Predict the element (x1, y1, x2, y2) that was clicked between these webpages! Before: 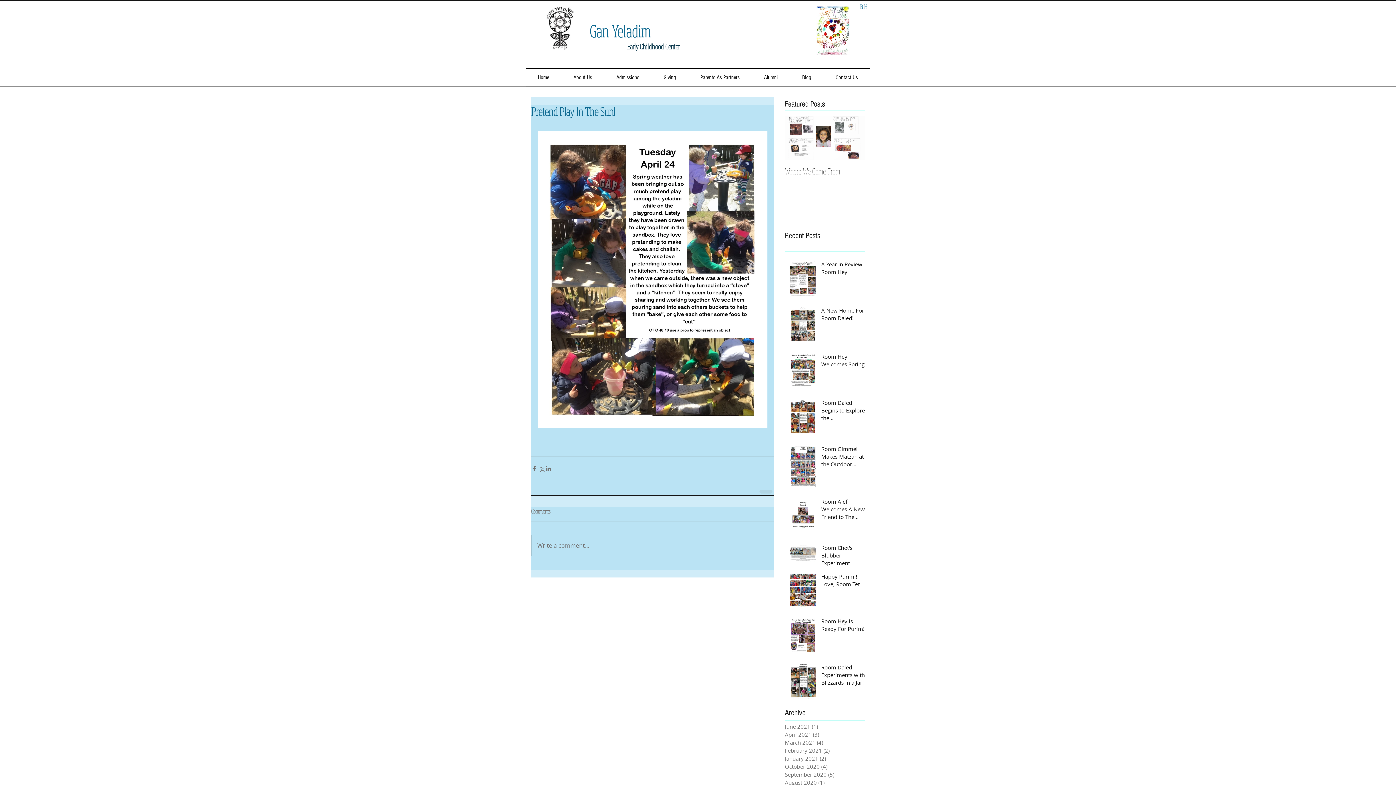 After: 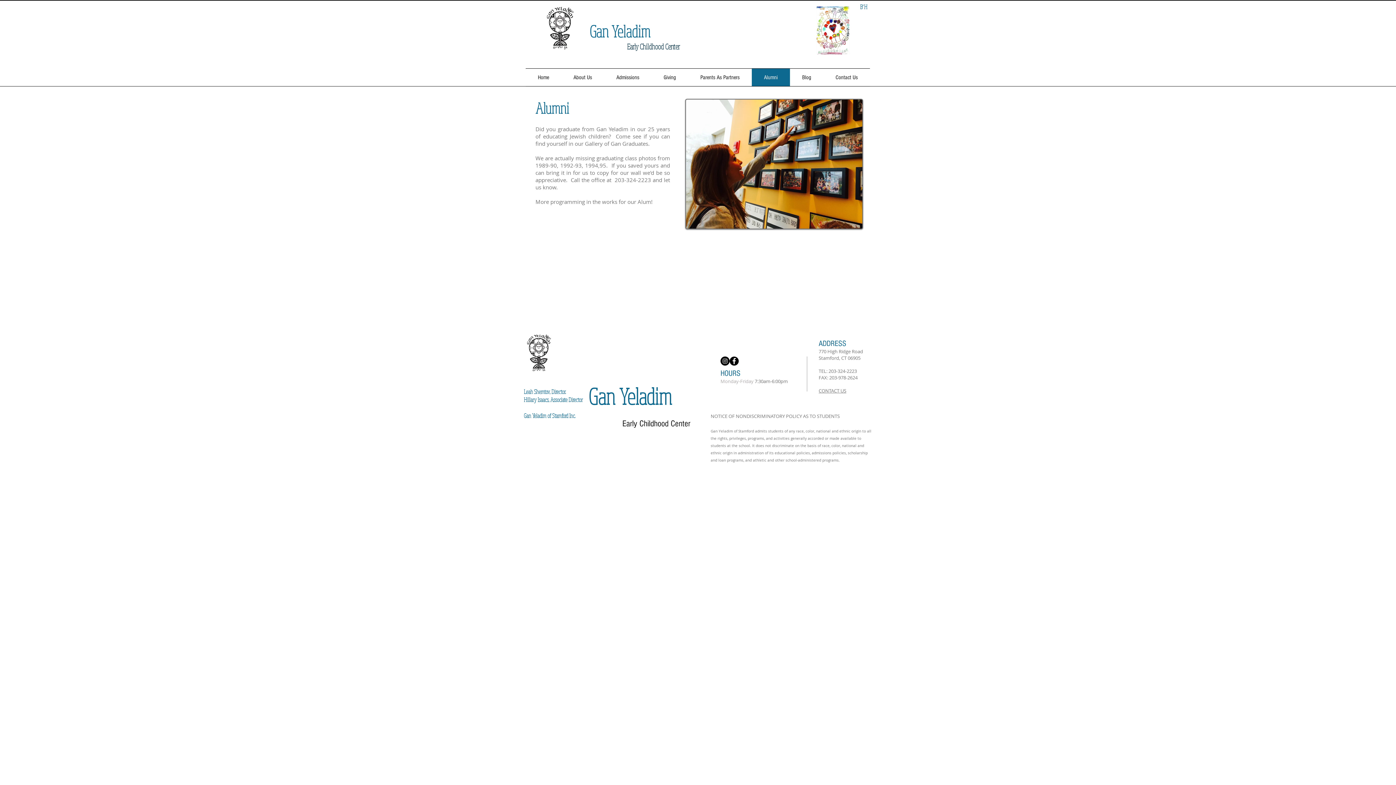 Action: bbox: (752, 68, 790, 86) label: Alumni